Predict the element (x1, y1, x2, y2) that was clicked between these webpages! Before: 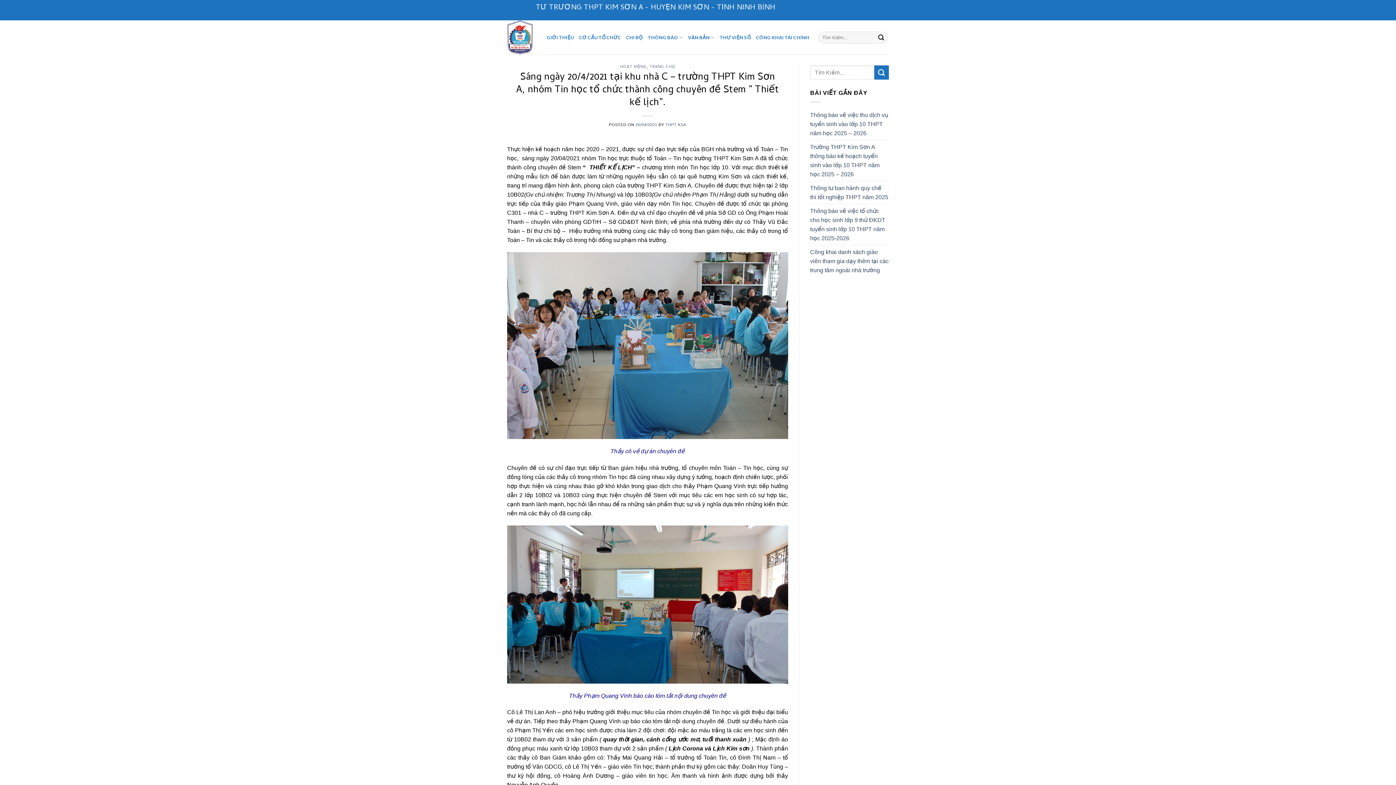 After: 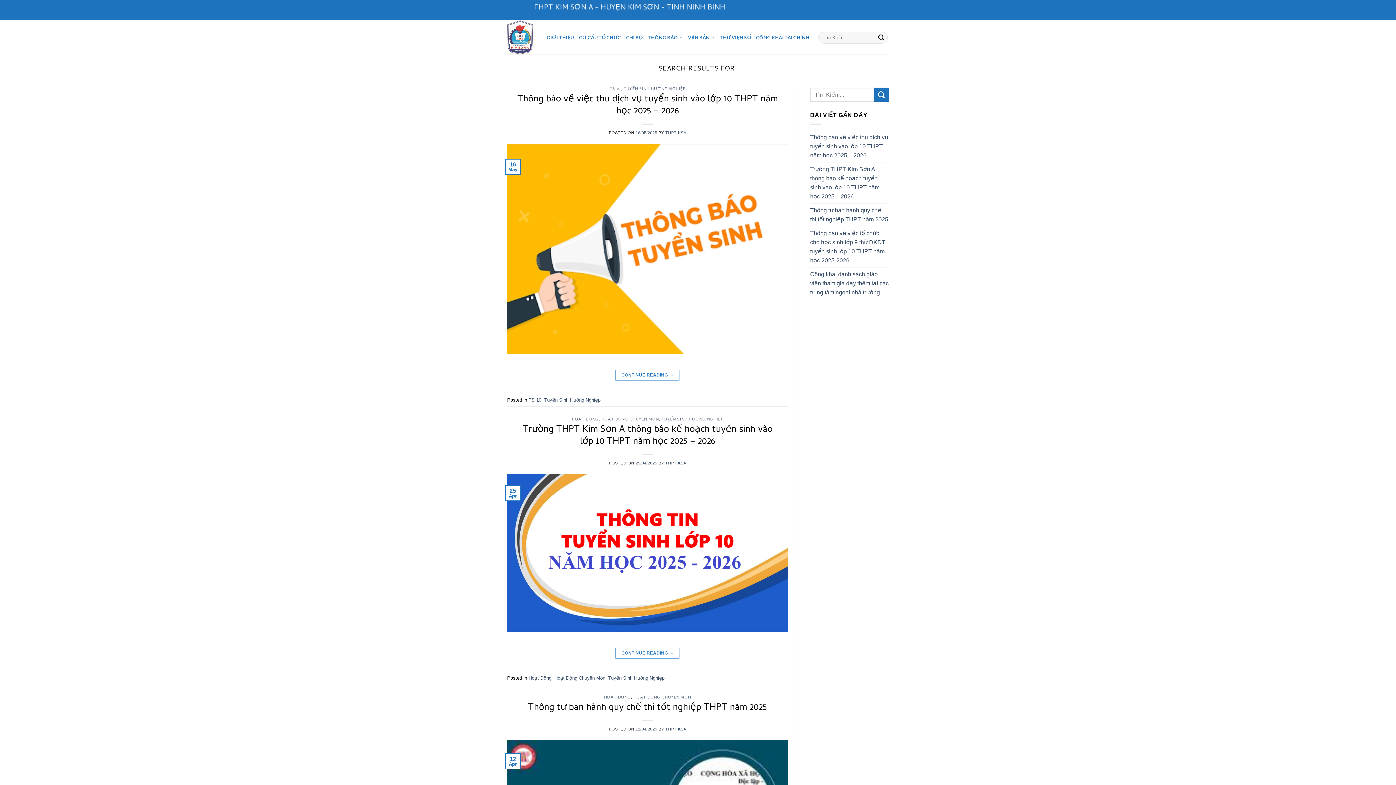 Action: label: Submit bbox: (874, 65, 889, 79)